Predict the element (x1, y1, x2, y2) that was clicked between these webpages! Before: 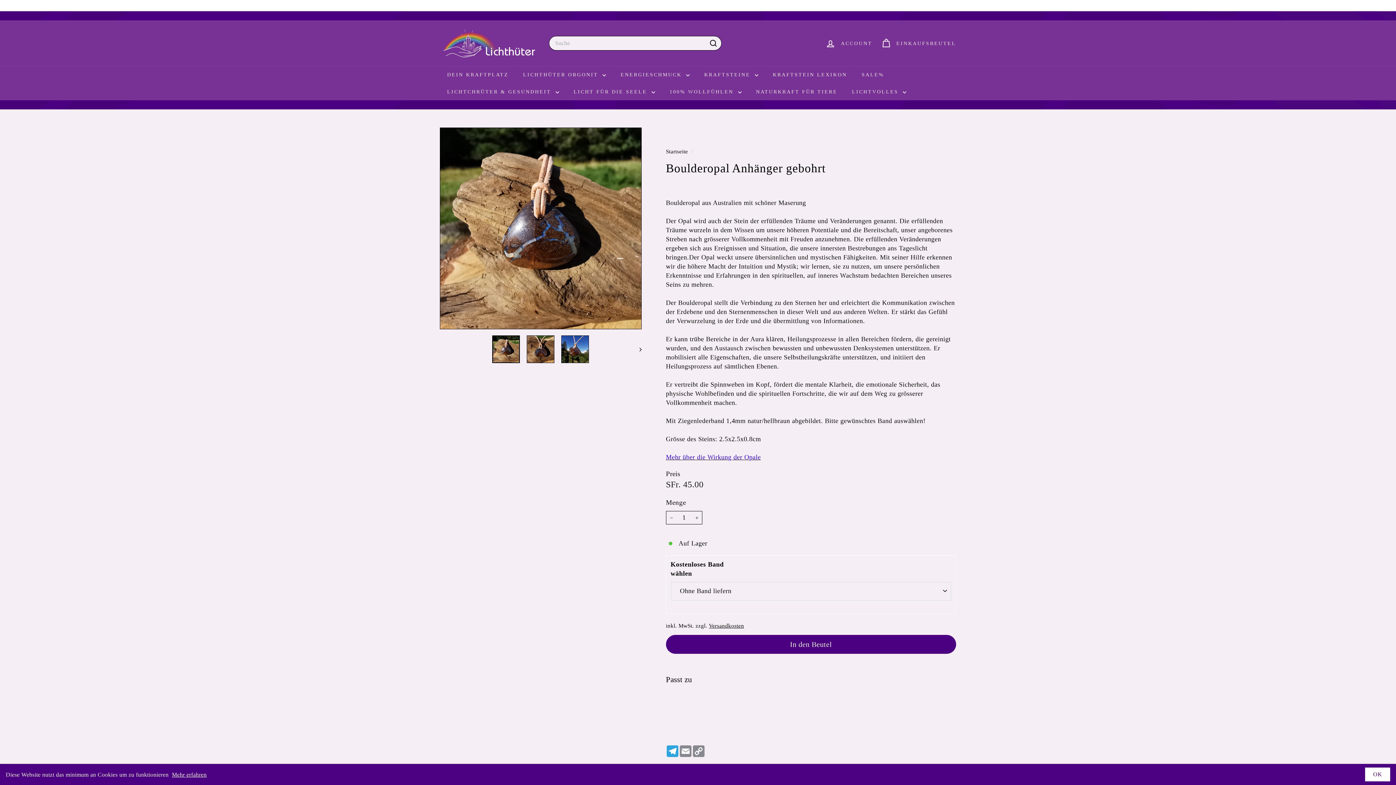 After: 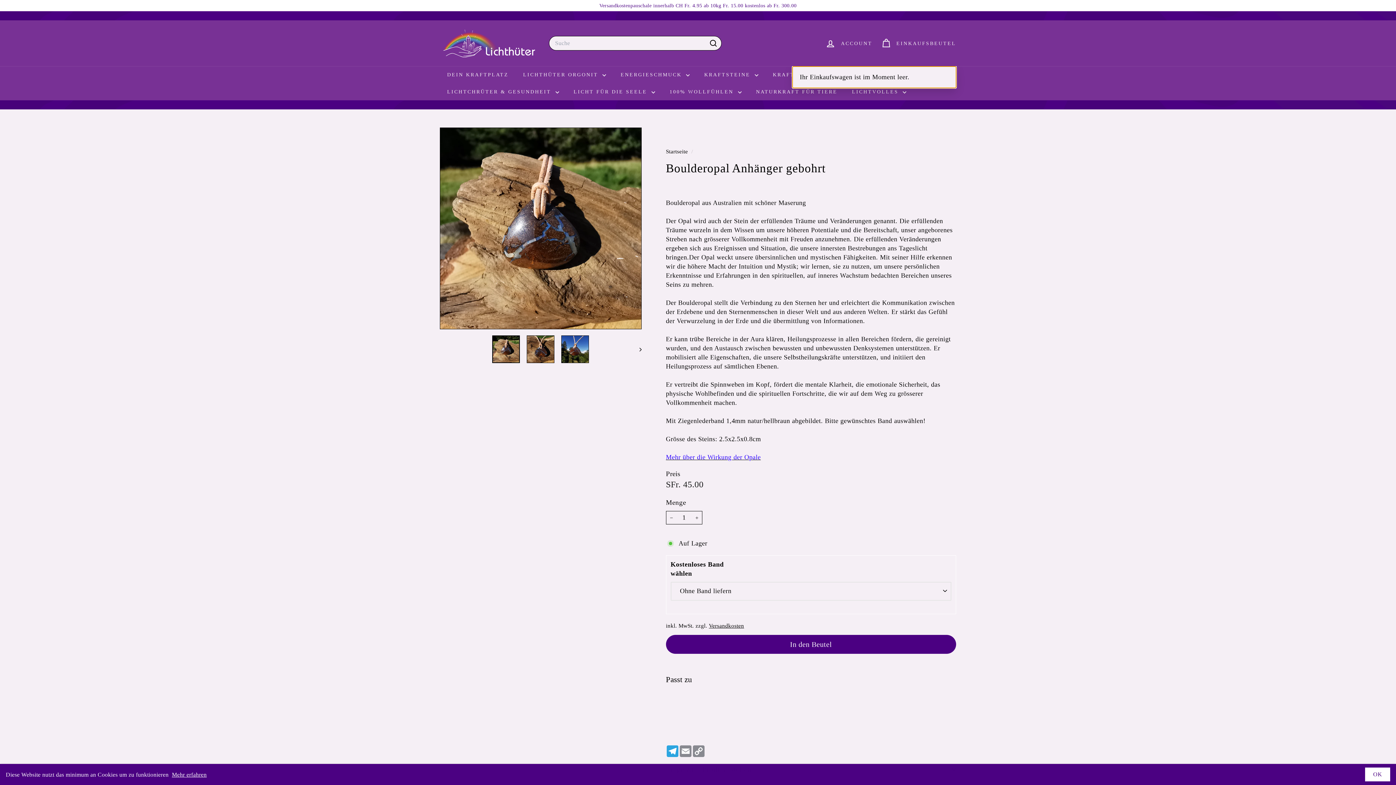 Action: bbox: (877, 32, 960, 54) label: 


Einkaufsbeutel

